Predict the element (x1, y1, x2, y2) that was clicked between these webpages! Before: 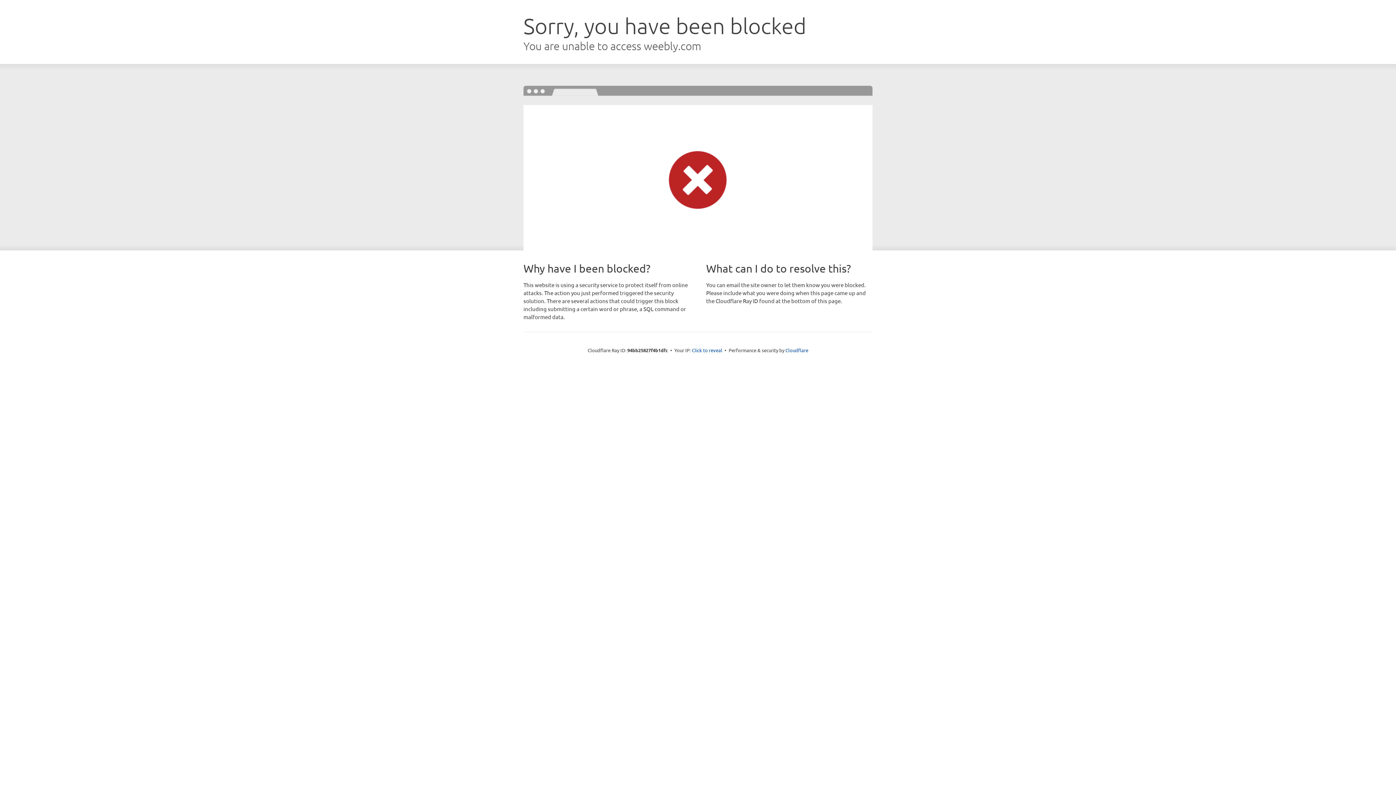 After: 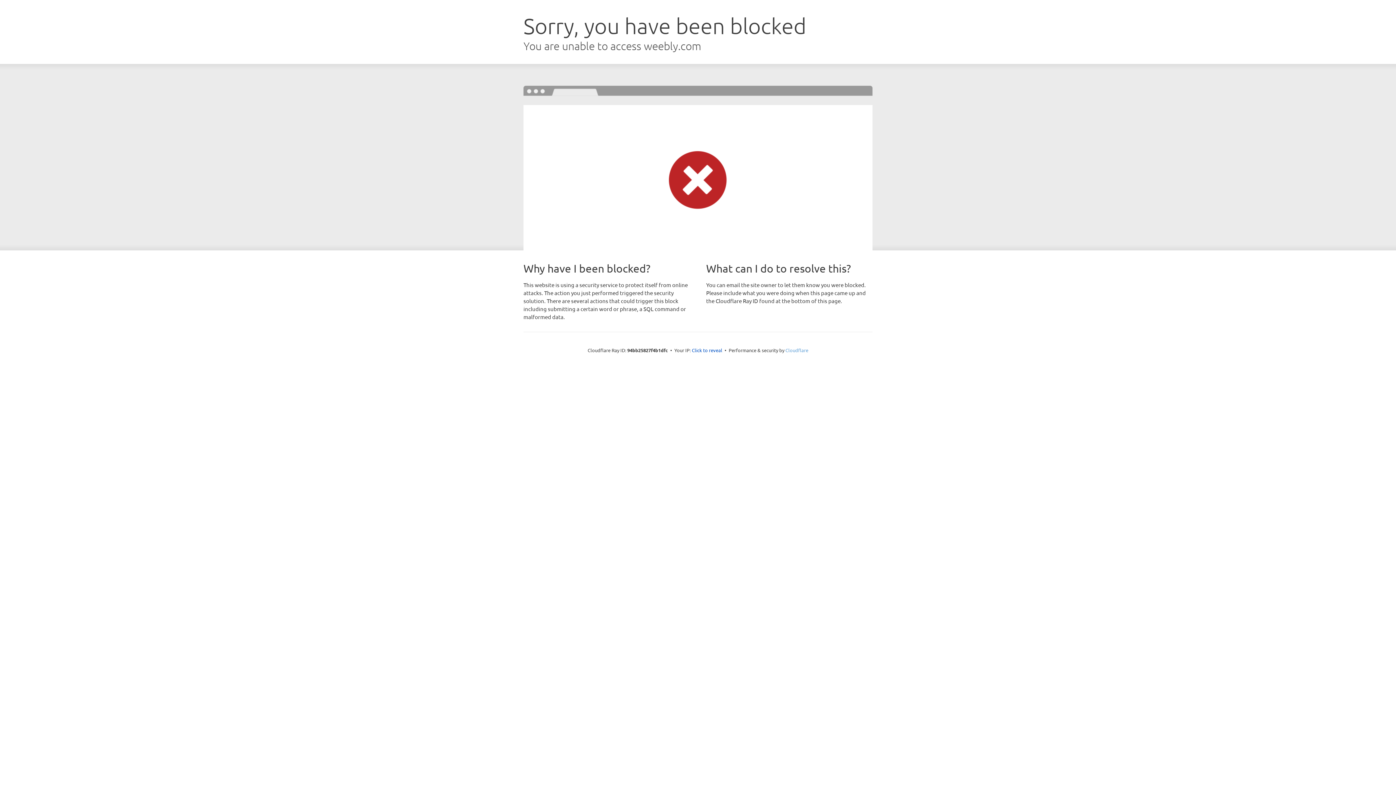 Action: bbox: (785, 347, 808, 353) label: Cloudflare